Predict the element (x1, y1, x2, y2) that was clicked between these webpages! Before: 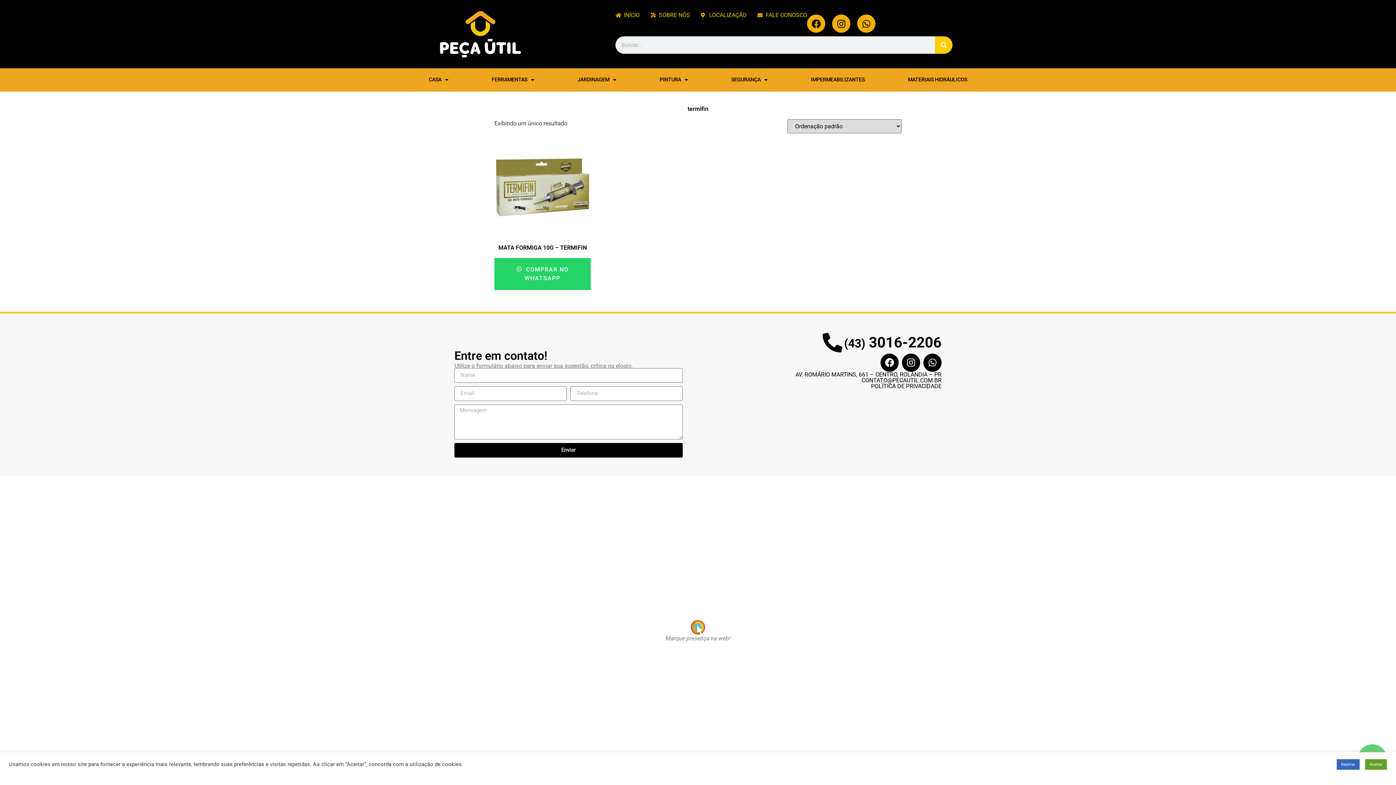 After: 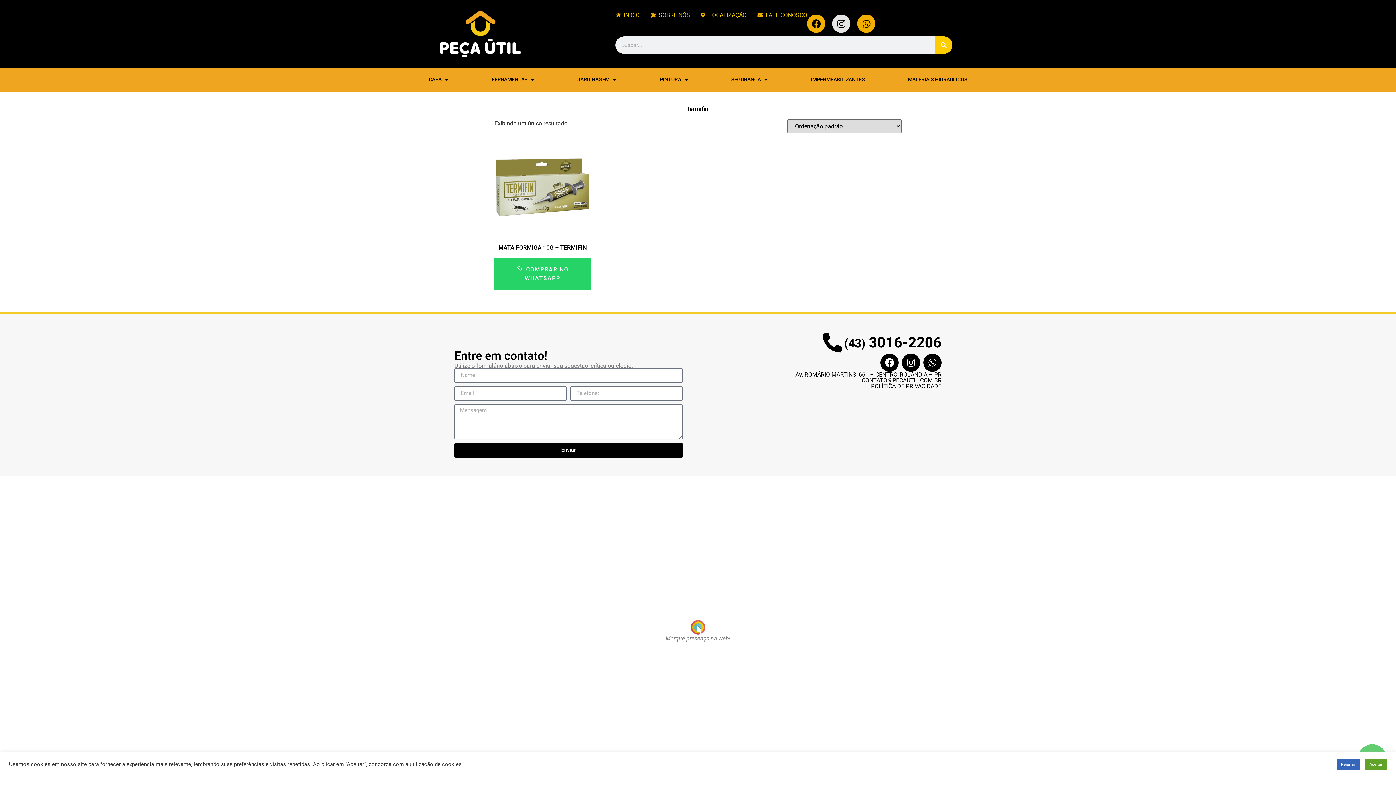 Action: label: Instagram bbox: (832, 14, 850, 32)